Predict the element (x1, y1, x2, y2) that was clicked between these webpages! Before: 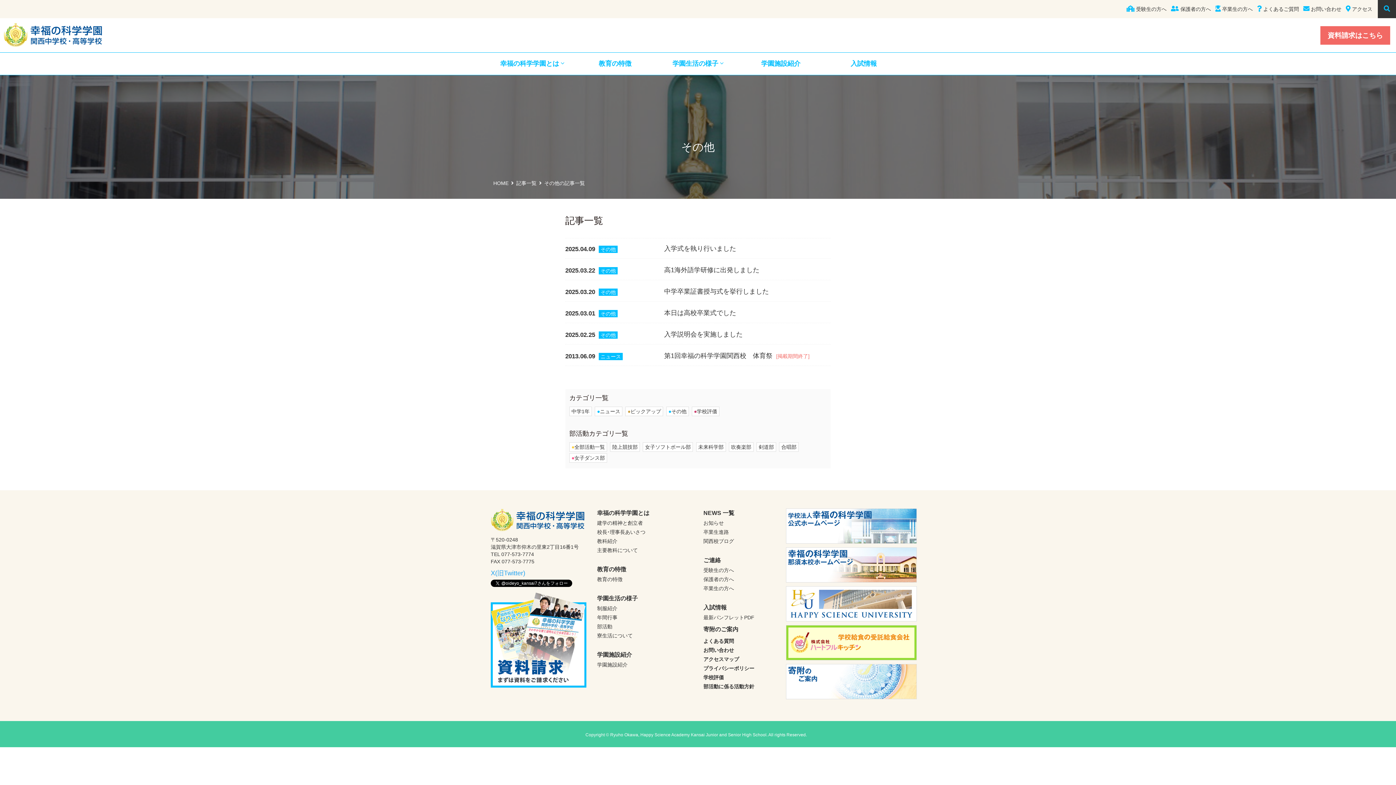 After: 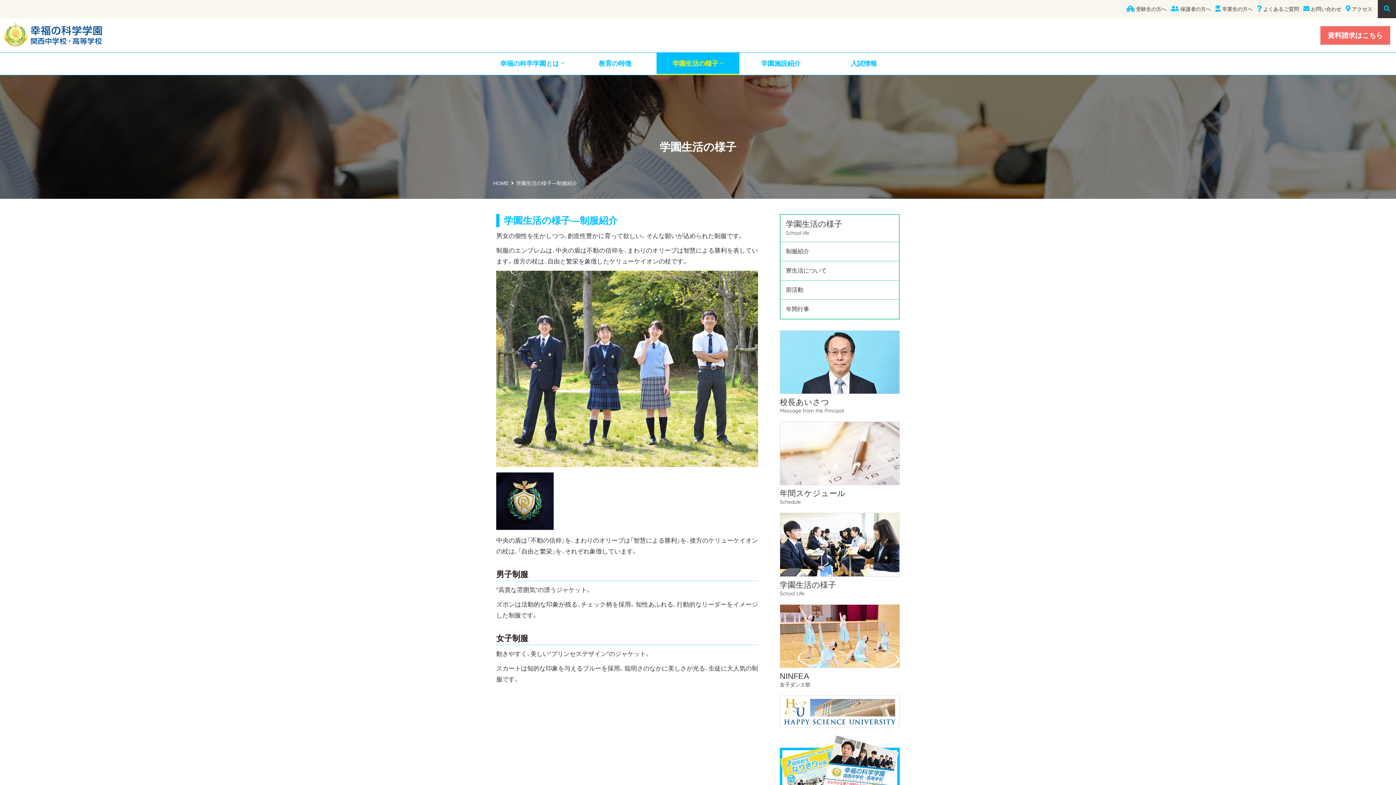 Action: label: 制服紹介 bbox: (597, 605, 617, 611)